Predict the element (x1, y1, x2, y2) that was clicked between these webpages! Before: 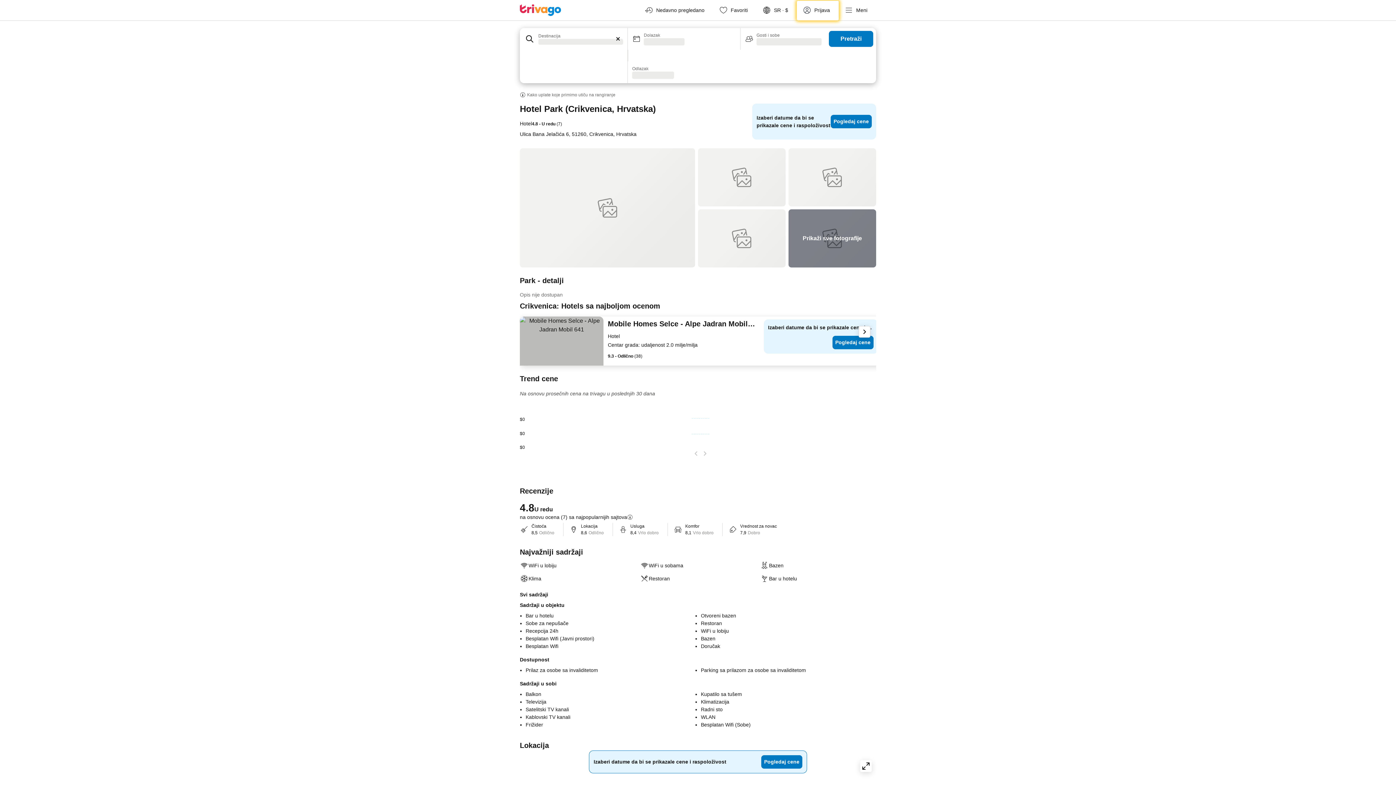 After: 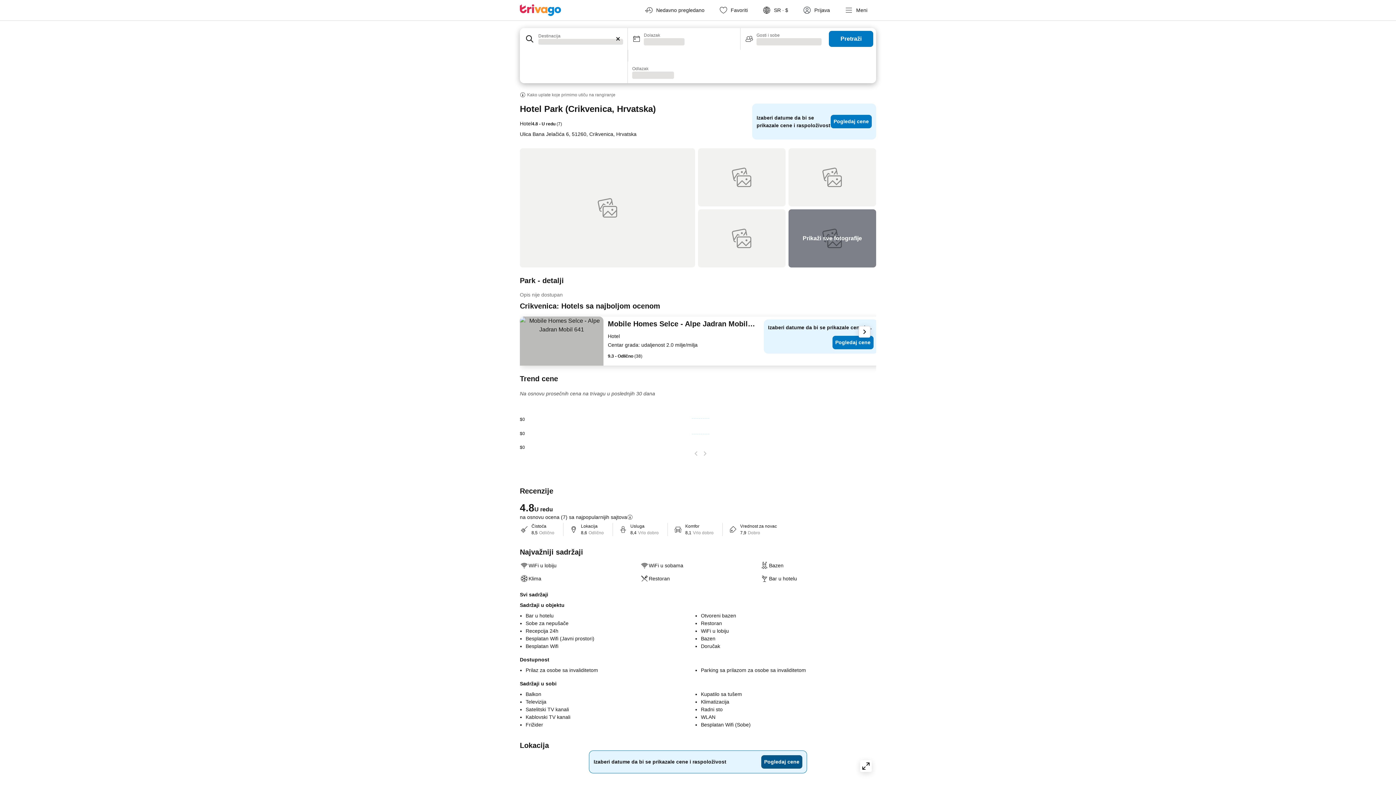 Action: bbox: (761, 755, 802, 769) label: Pogledaj cene